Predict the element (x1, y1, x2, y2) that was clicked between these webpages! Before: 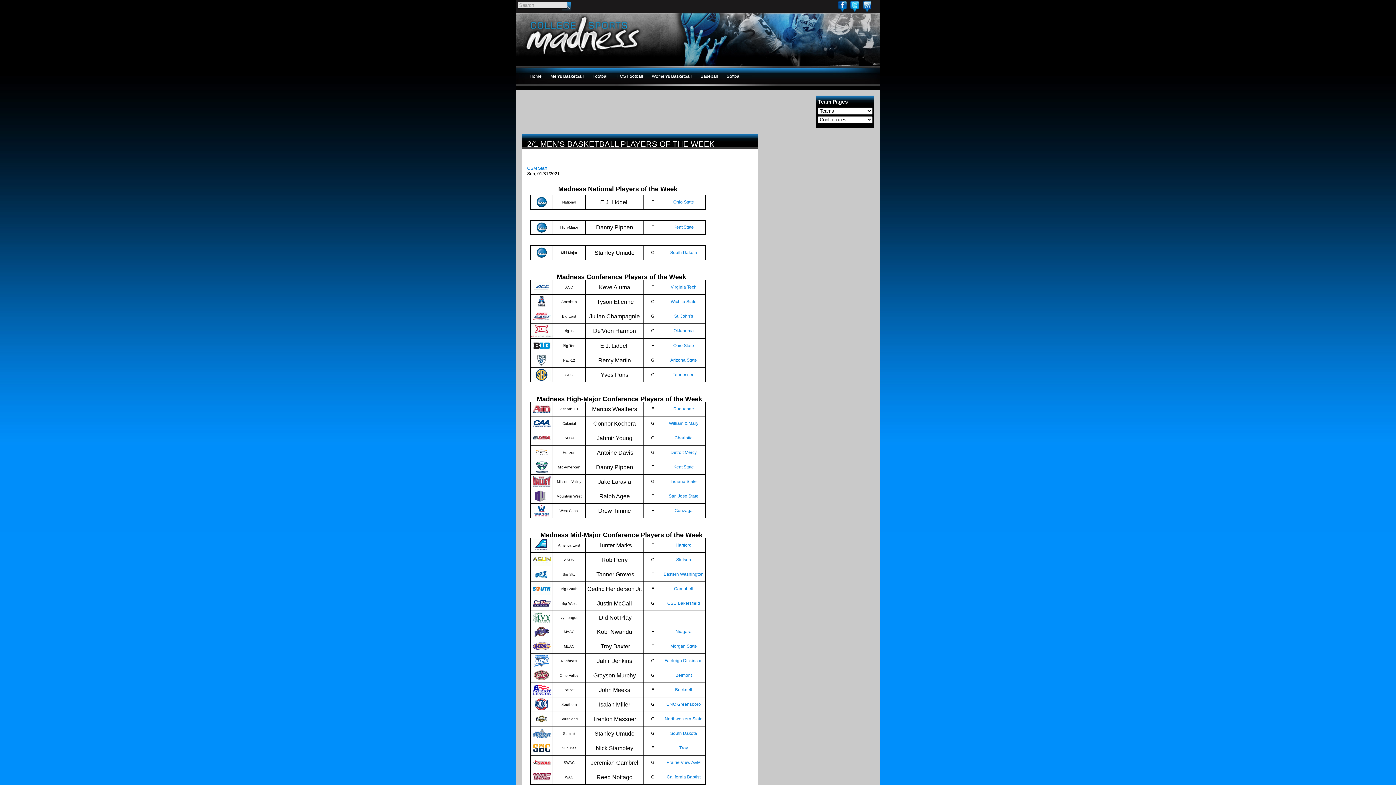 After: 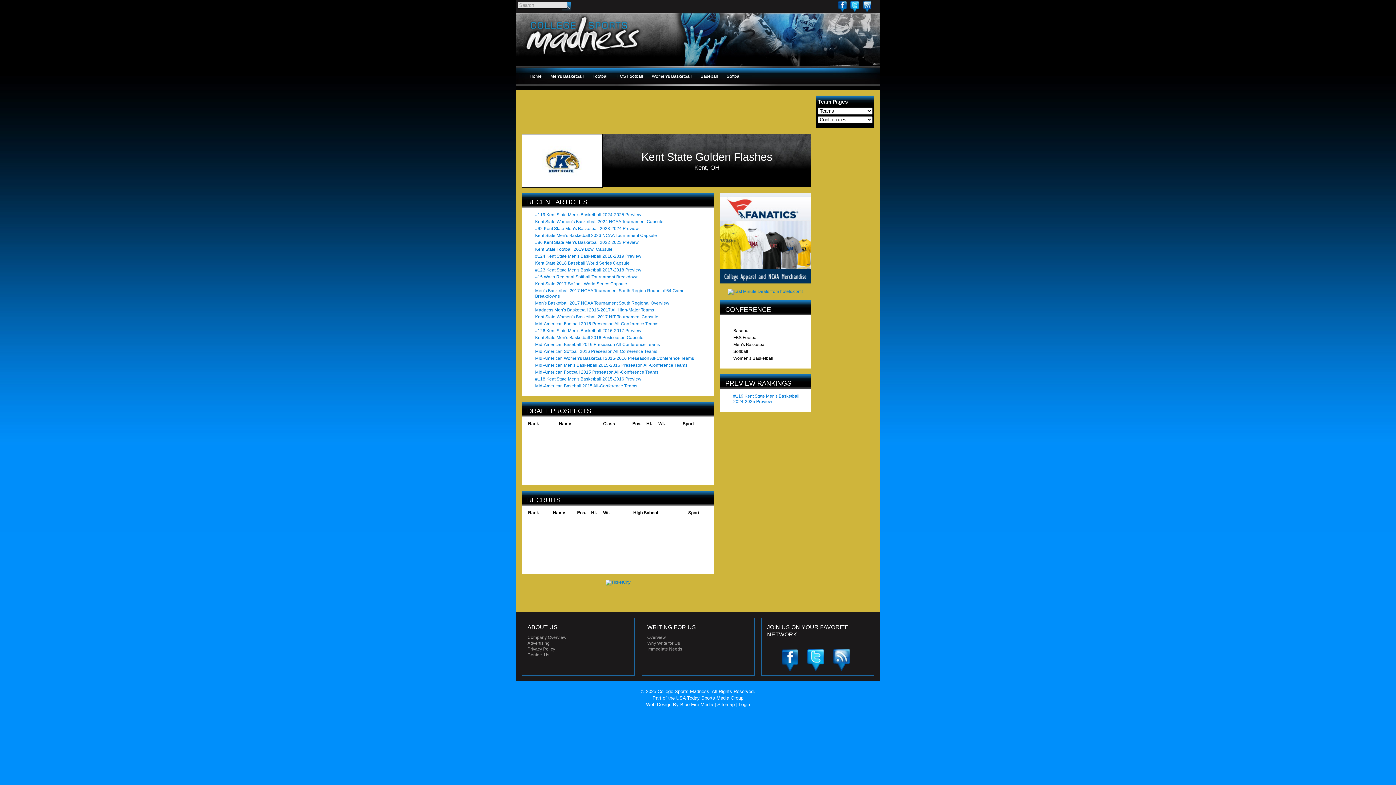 Action: label: Kent State bbox: (673, 464, 694, 469)